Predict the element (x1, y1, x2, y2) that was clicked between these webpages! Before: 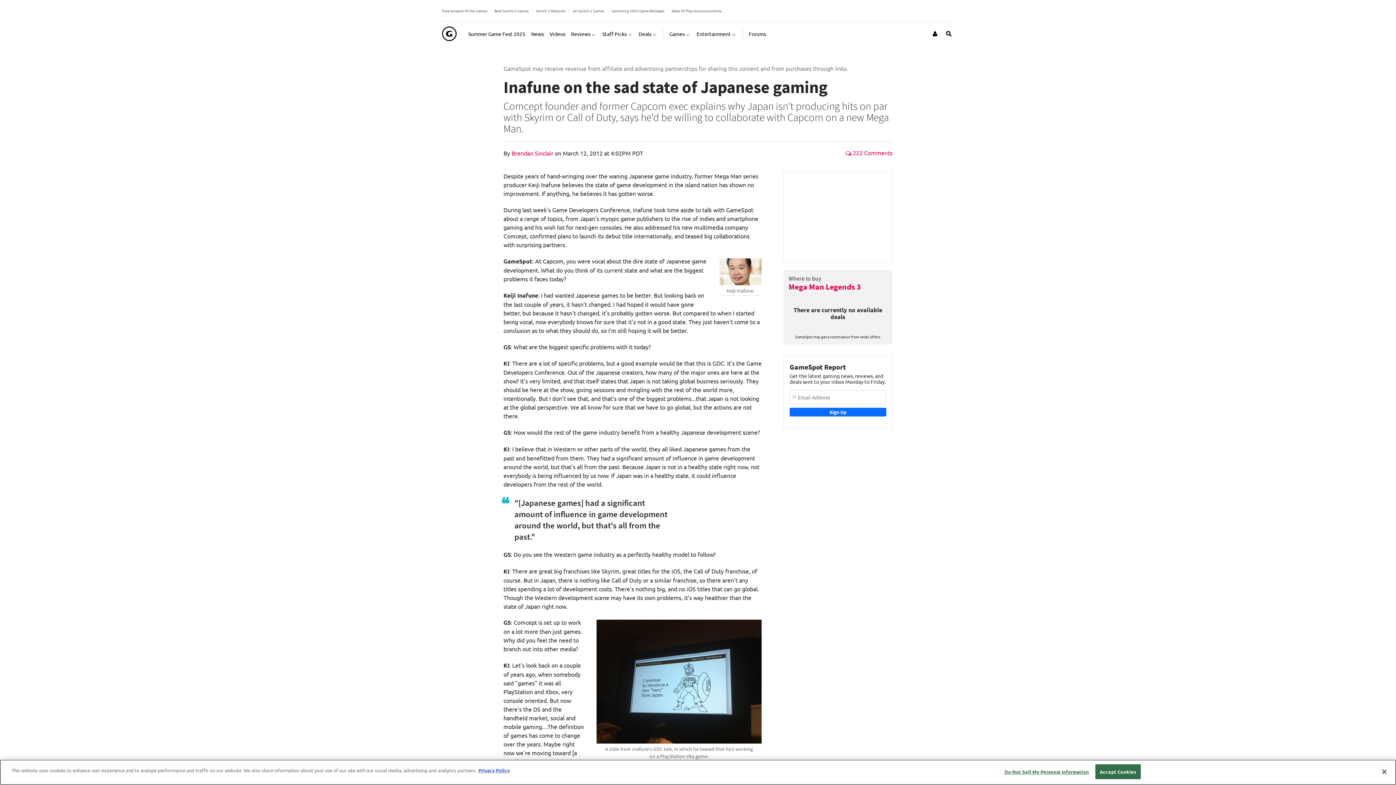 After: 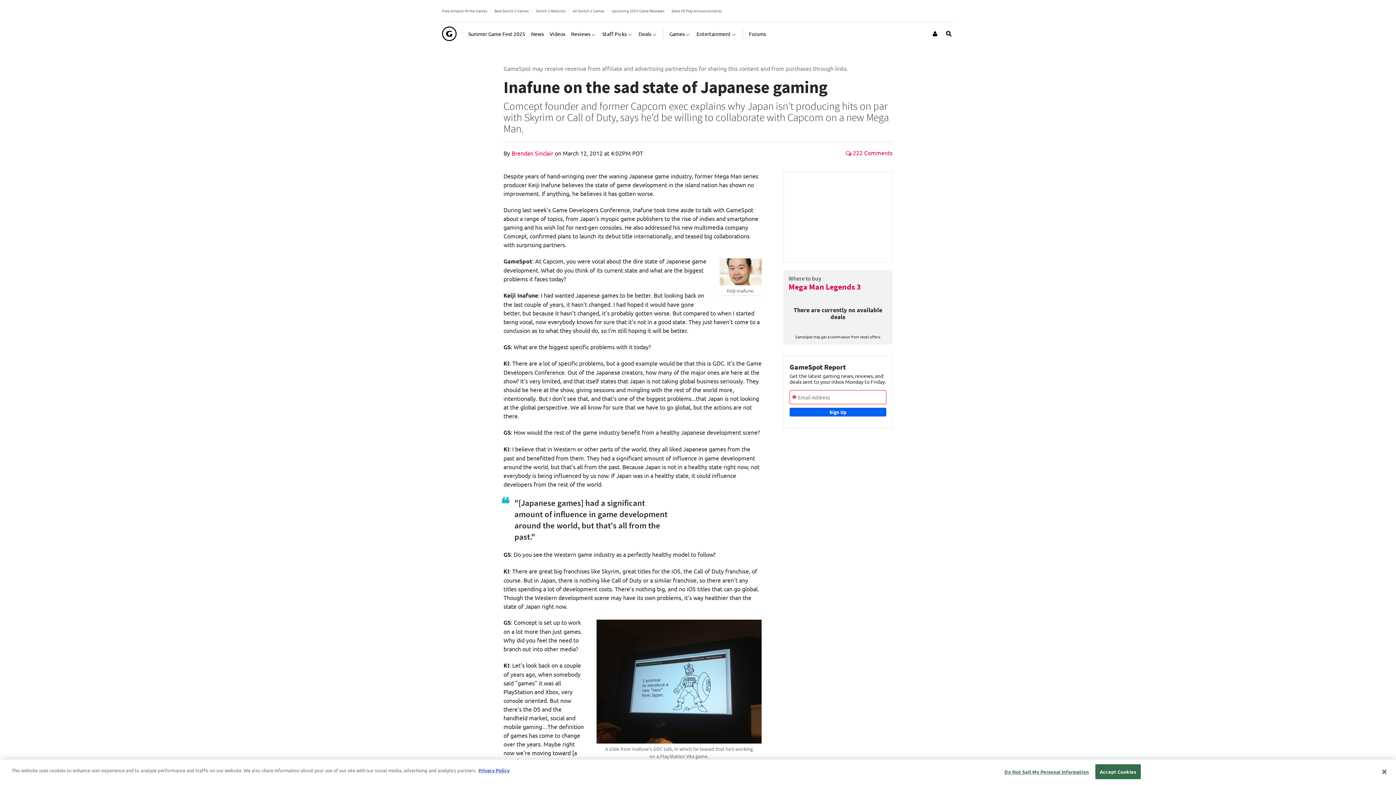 Action: label: Sign Up bbox: (789, 407, 886, 416)